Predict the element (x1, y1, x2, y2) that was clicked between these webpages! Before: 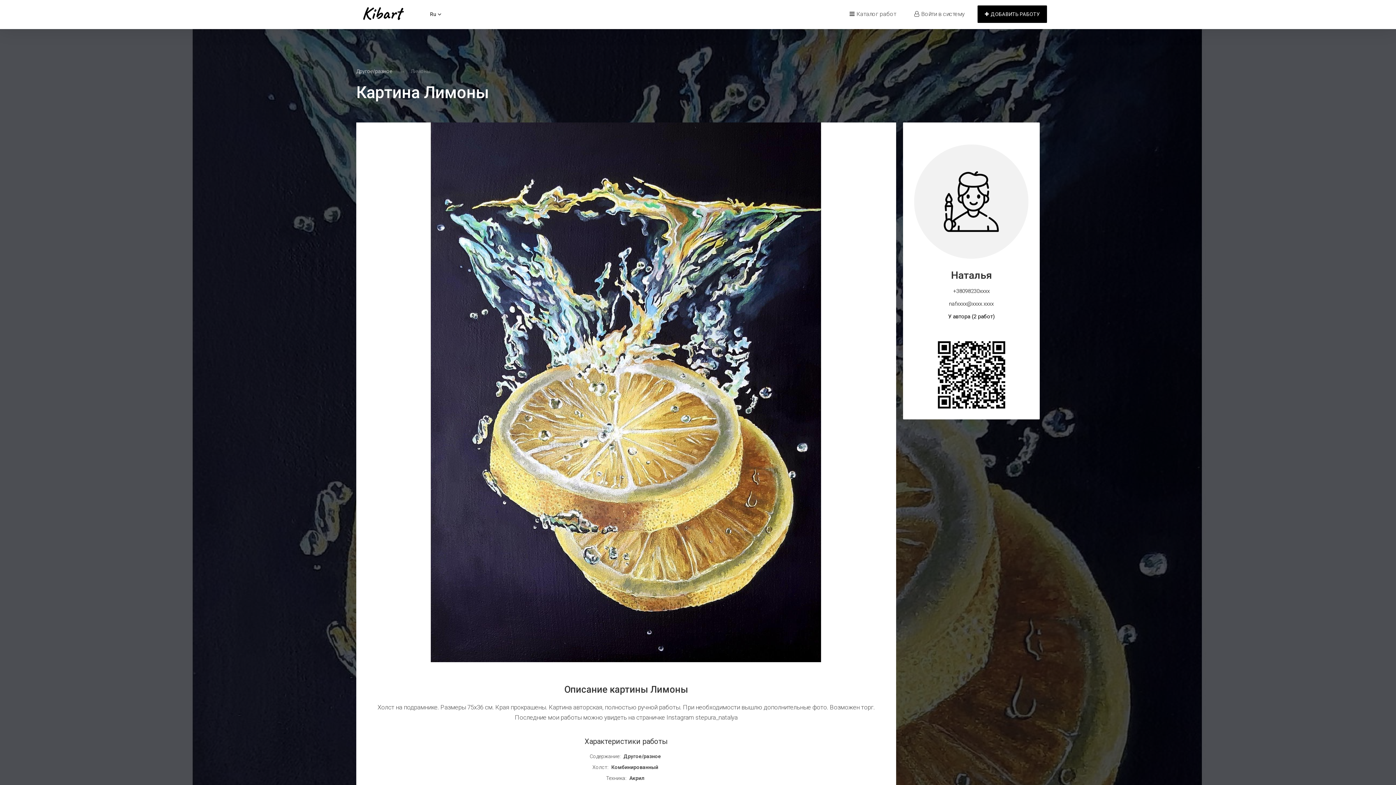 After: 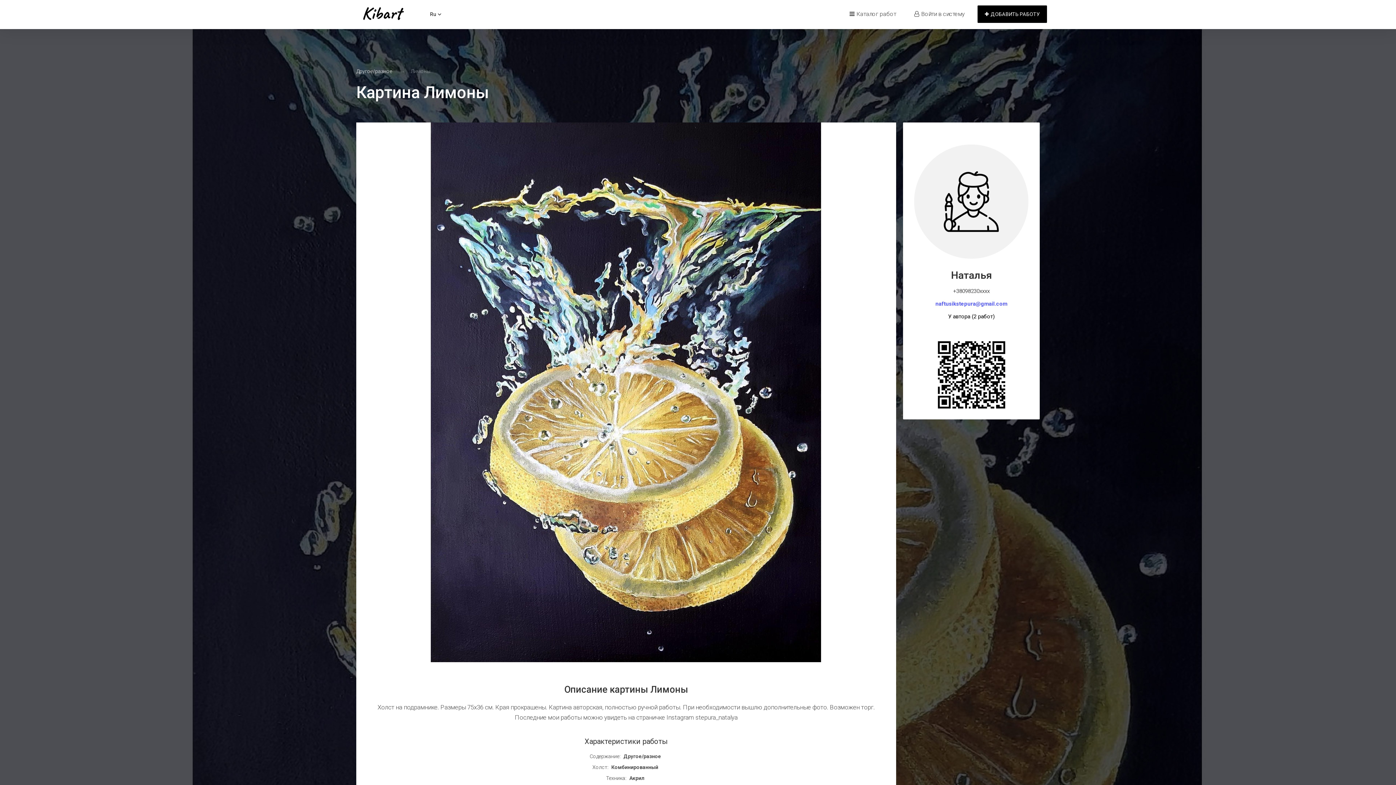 Action: bbox: (949, 300, 994, 307) label: nafxxxx@xxxx.xxxx